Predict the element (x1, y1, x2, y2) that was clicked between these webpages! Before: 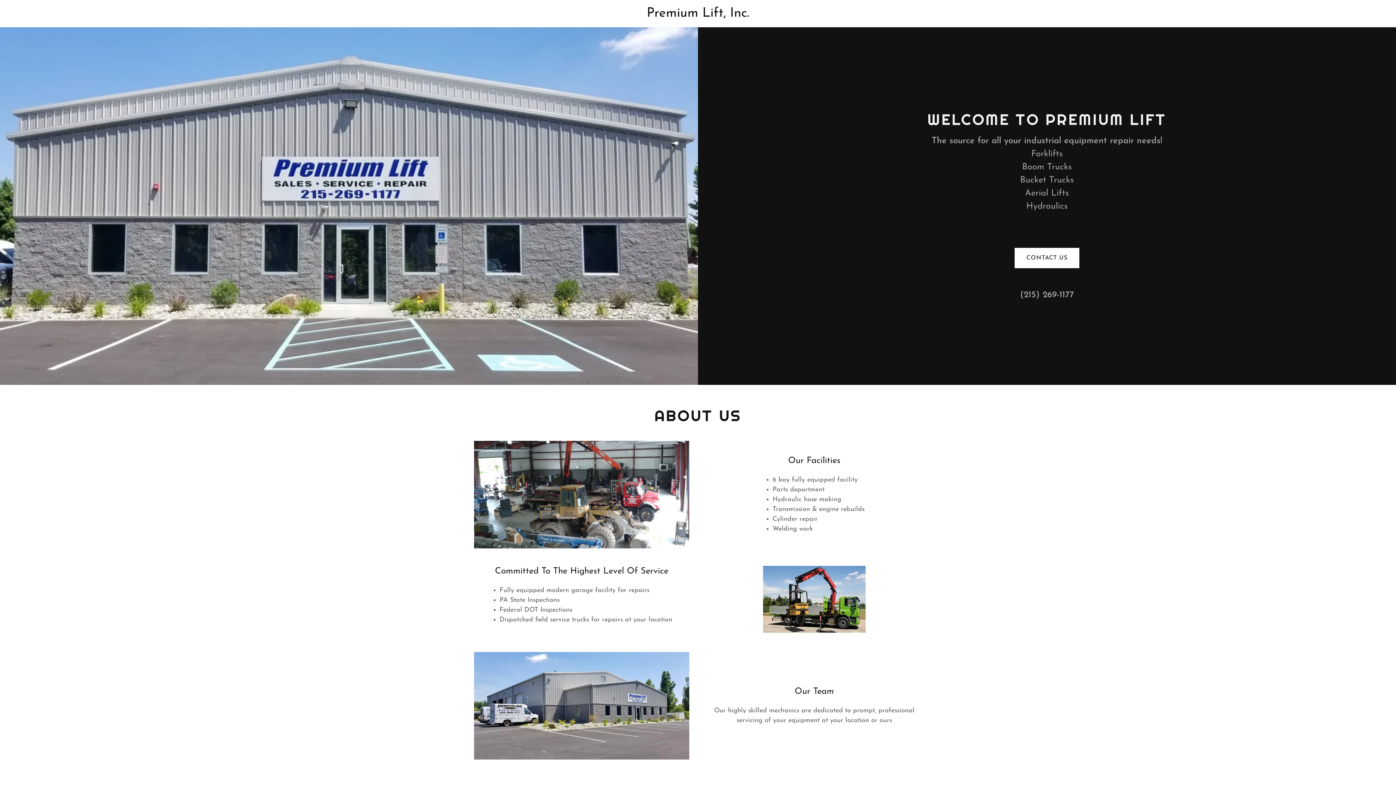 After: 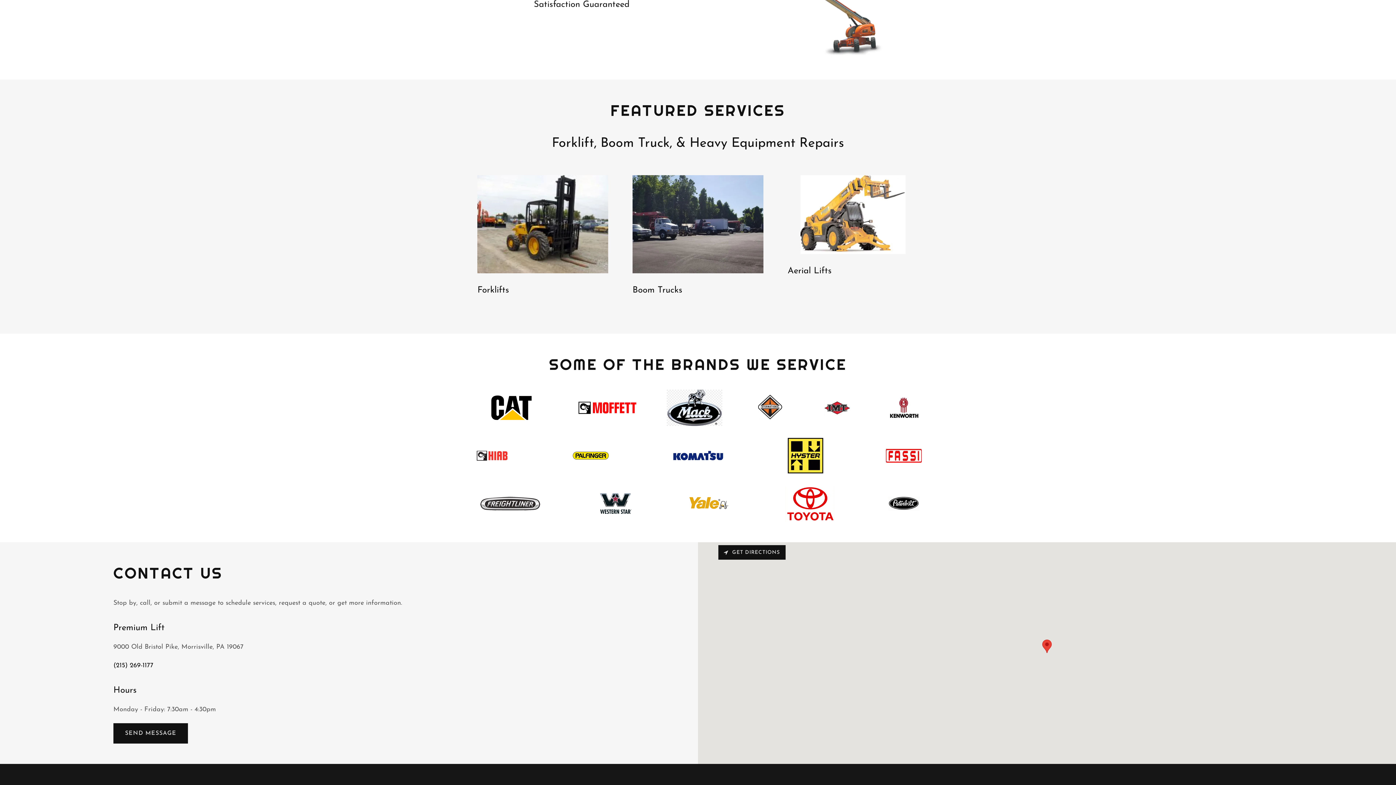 Action: label: CONTACT US bbox: (1015, 248, 1079, 268)